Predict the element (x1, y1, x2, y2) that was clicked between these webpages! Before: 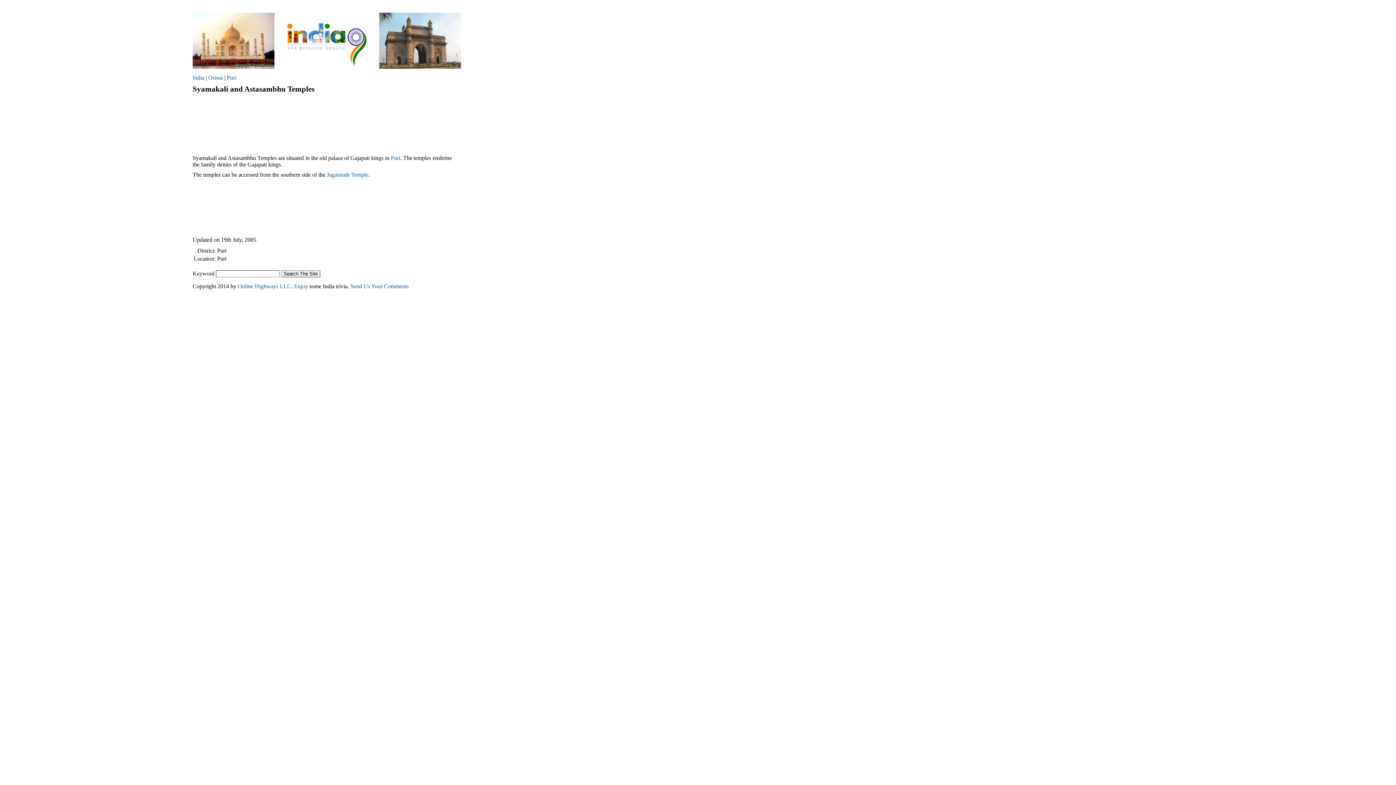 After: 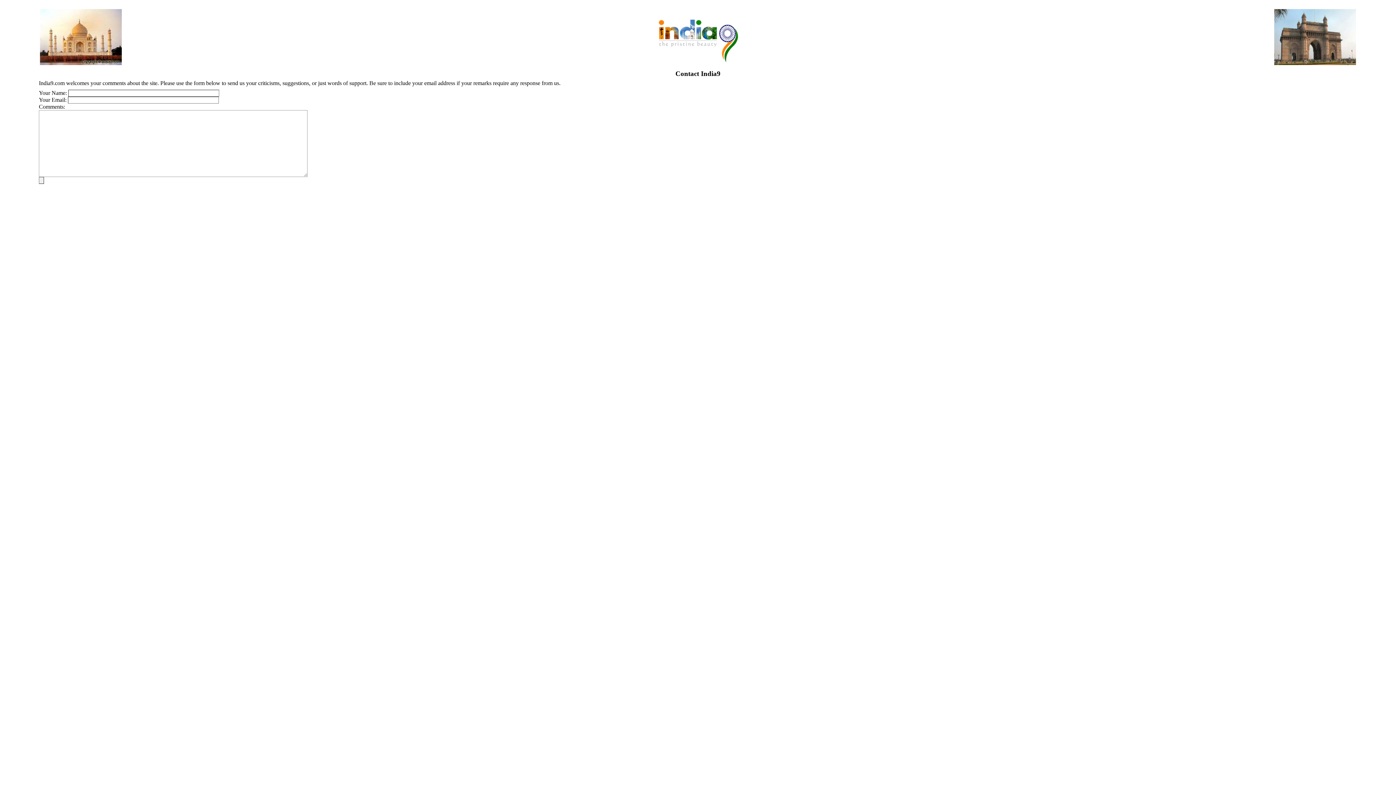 Action: label: Send Us Your Comments bbox: (350, 283, 408, 289)